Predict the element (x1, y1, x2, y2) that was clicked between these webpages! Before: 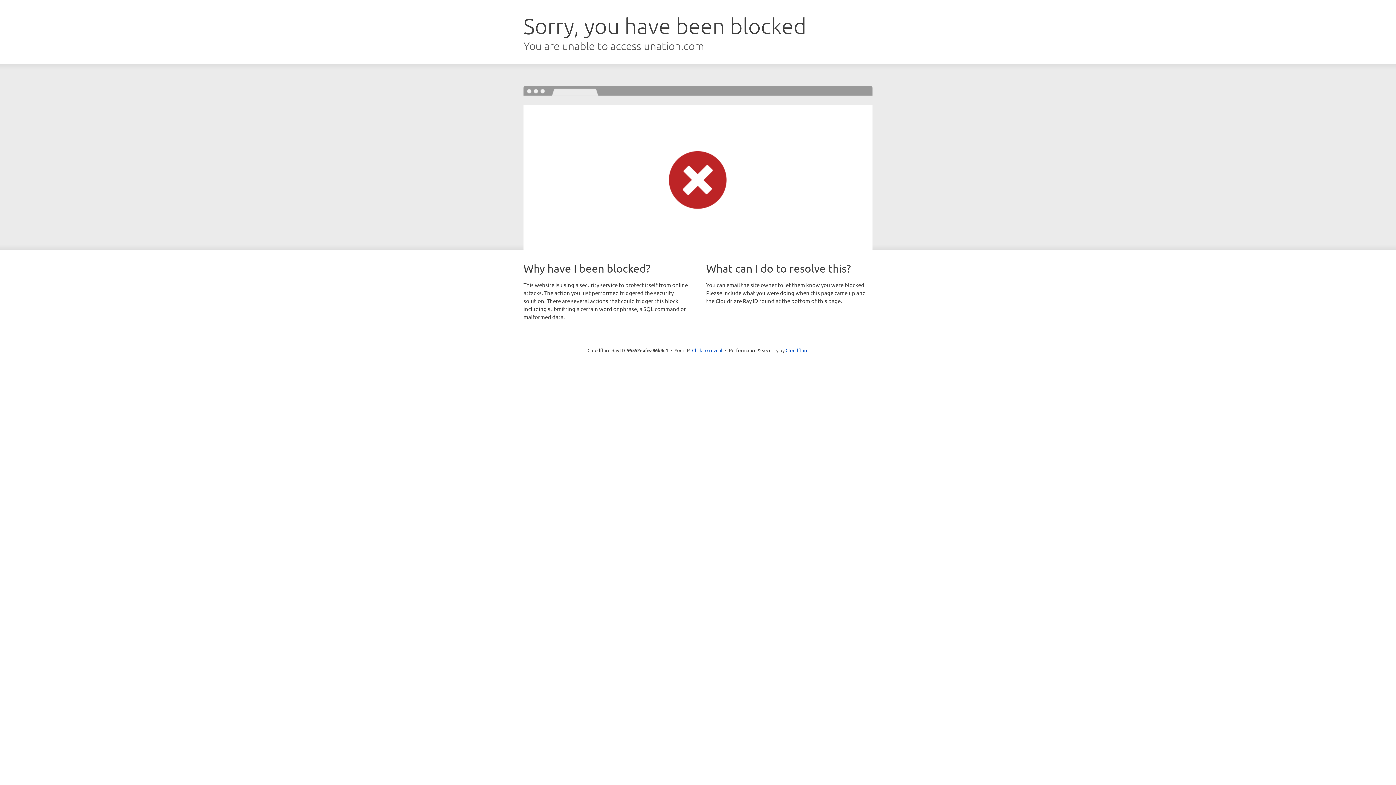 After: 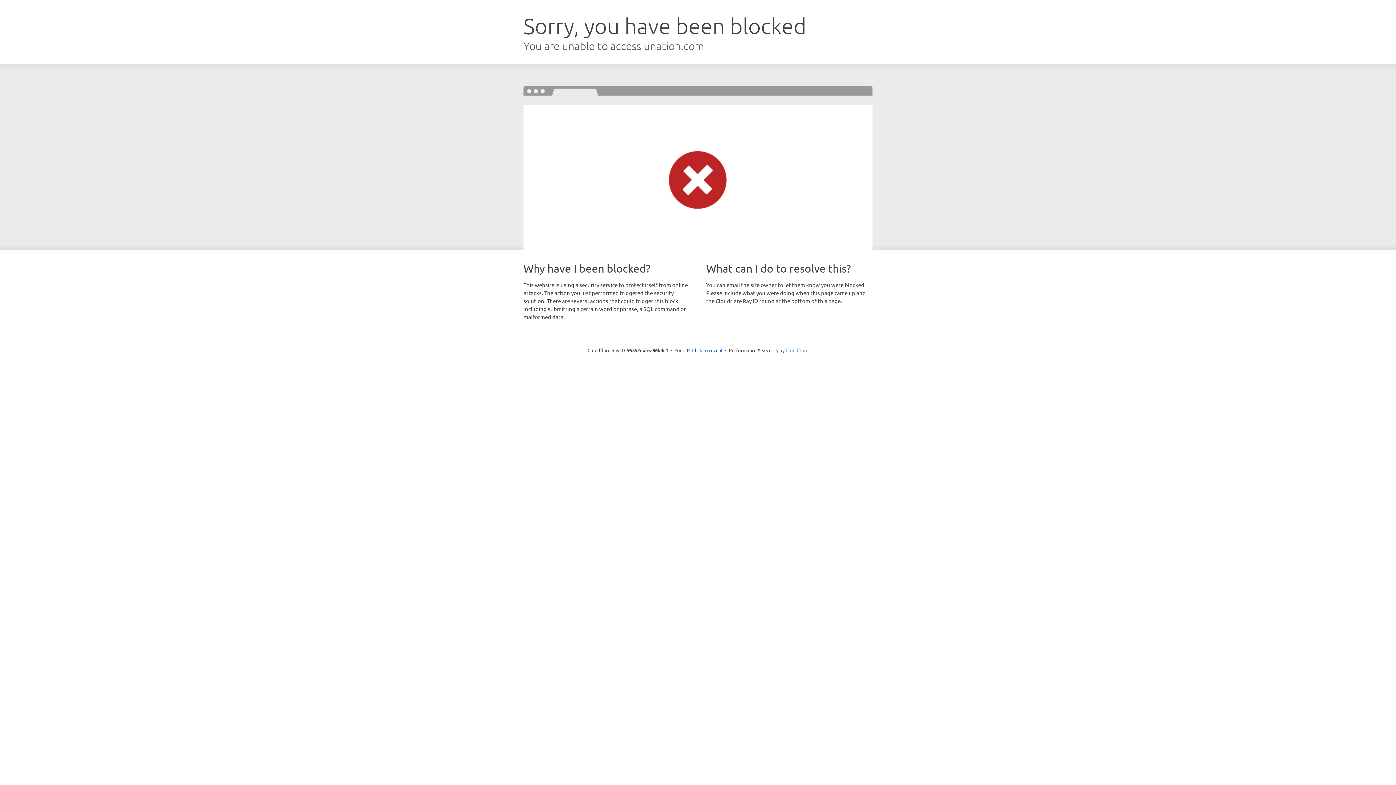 Action: bbox: (785, 347, 808, 353) label: Cloudflare